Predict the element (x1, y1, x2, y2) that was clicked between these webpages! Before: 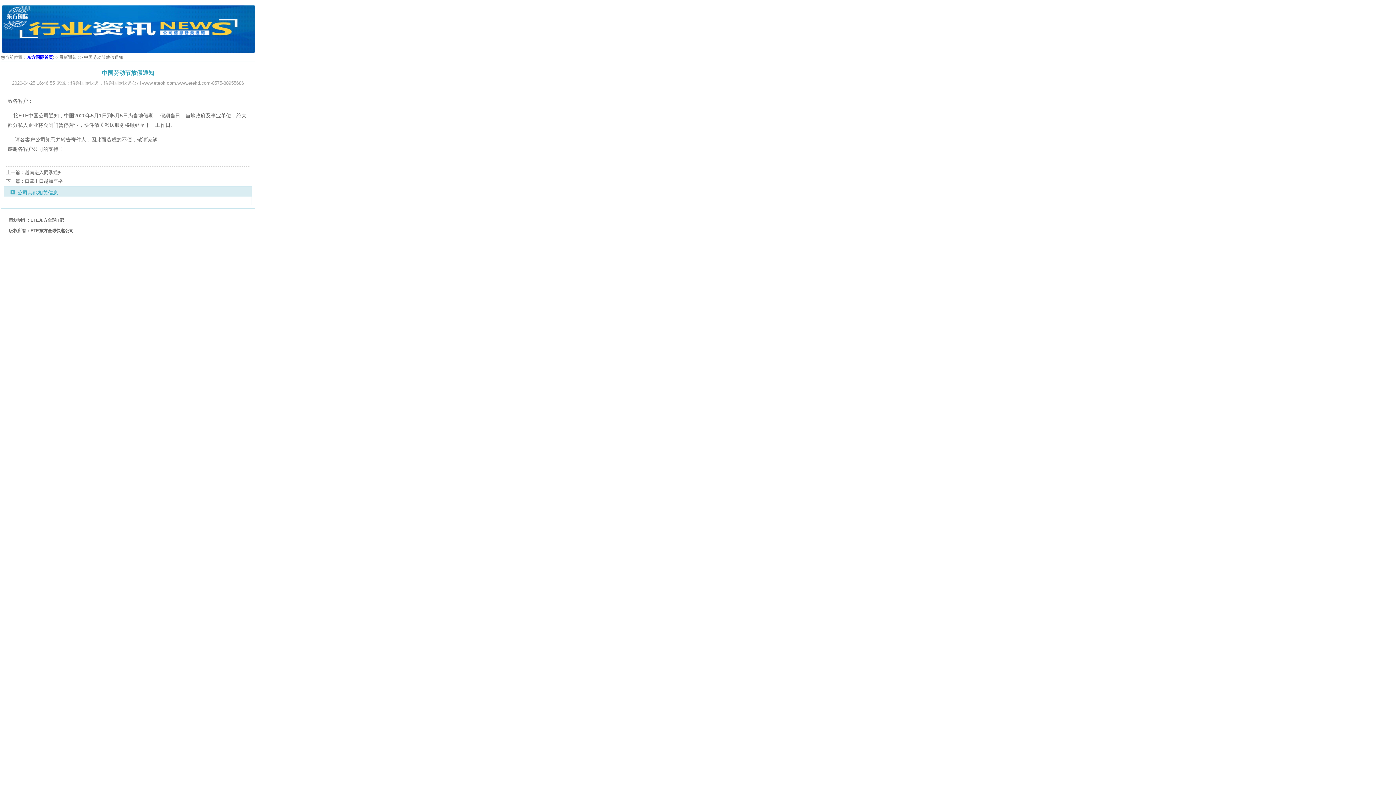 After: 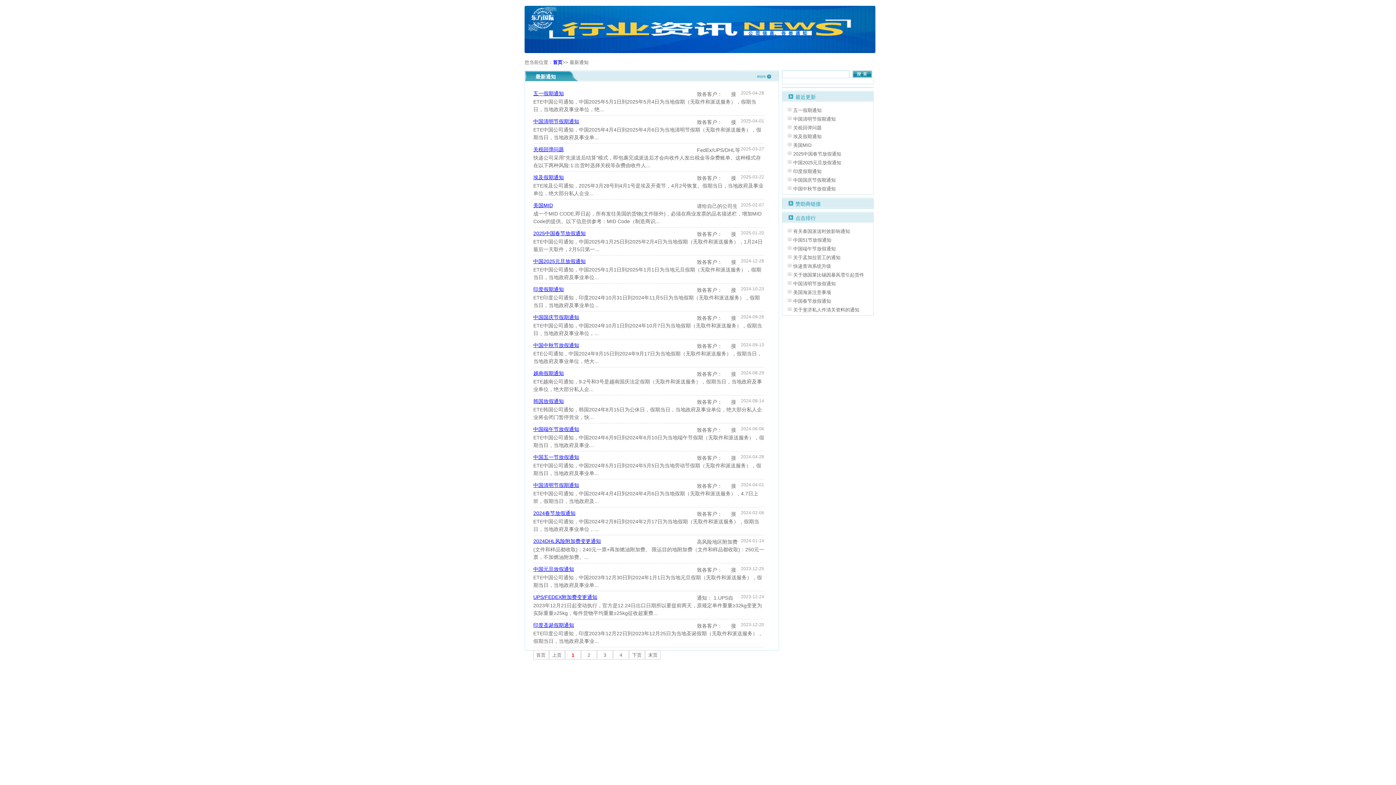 Action: label: 最新通知 bbox: (59, 54, 76, 60)